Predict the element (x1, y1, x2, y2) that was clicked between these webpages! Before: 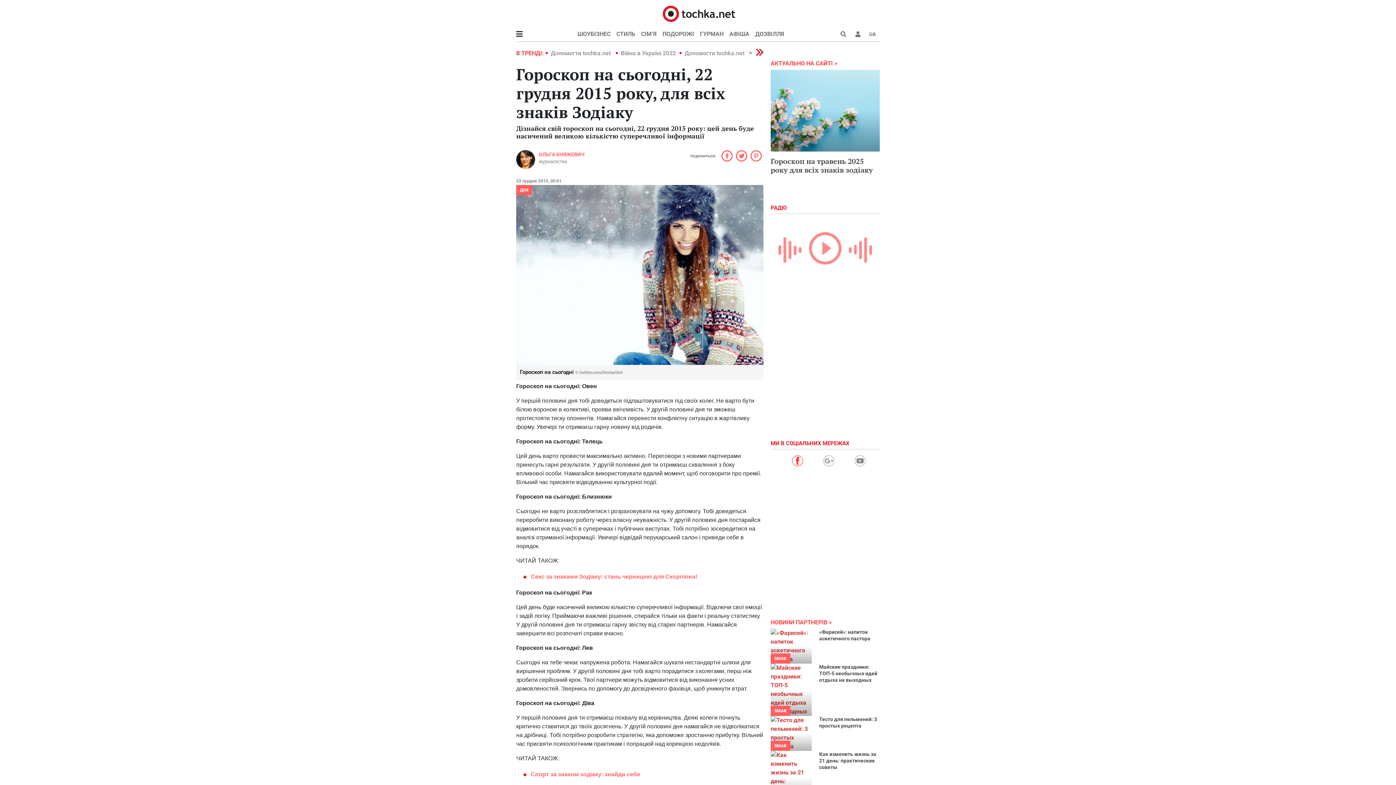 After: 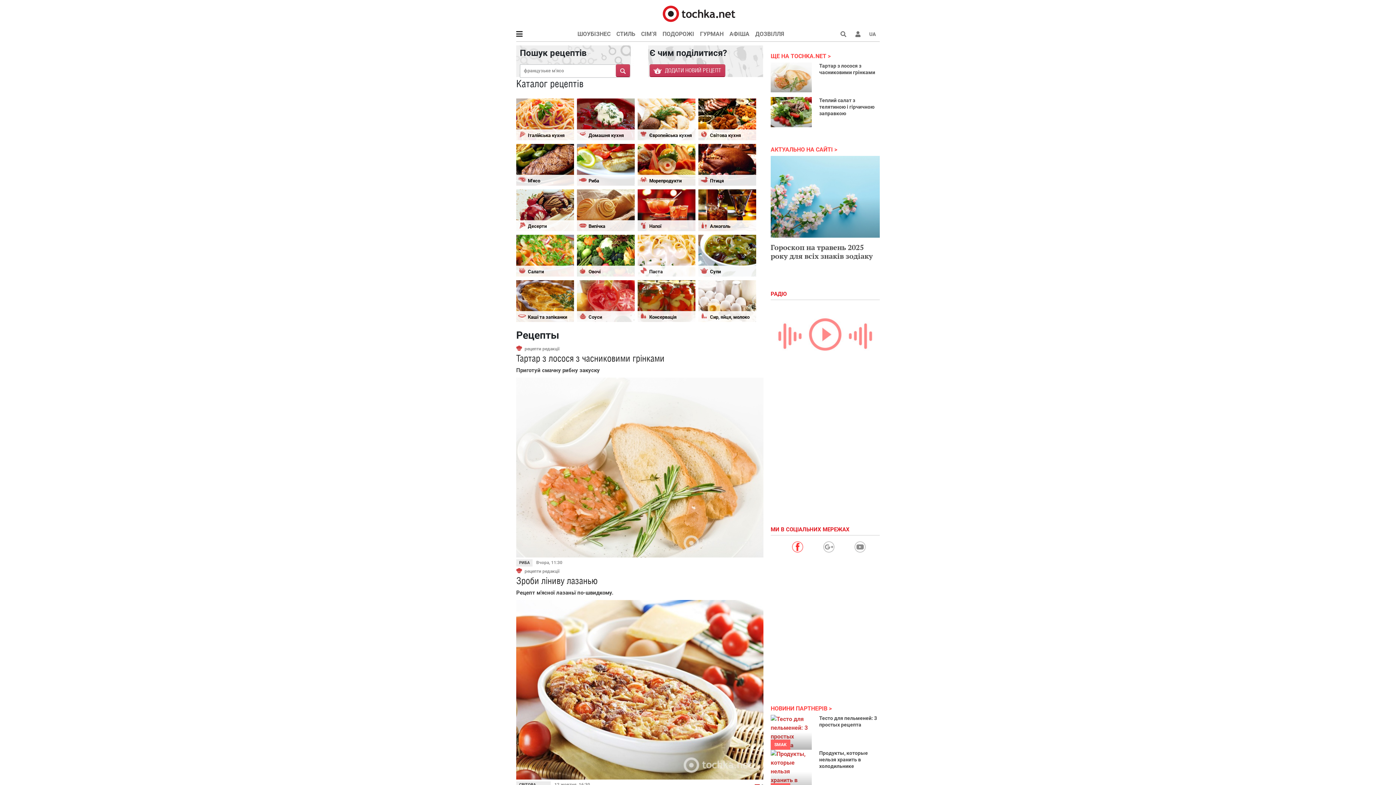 Action: label: ГУРМАН bbox: (697, 26, 726, 41)